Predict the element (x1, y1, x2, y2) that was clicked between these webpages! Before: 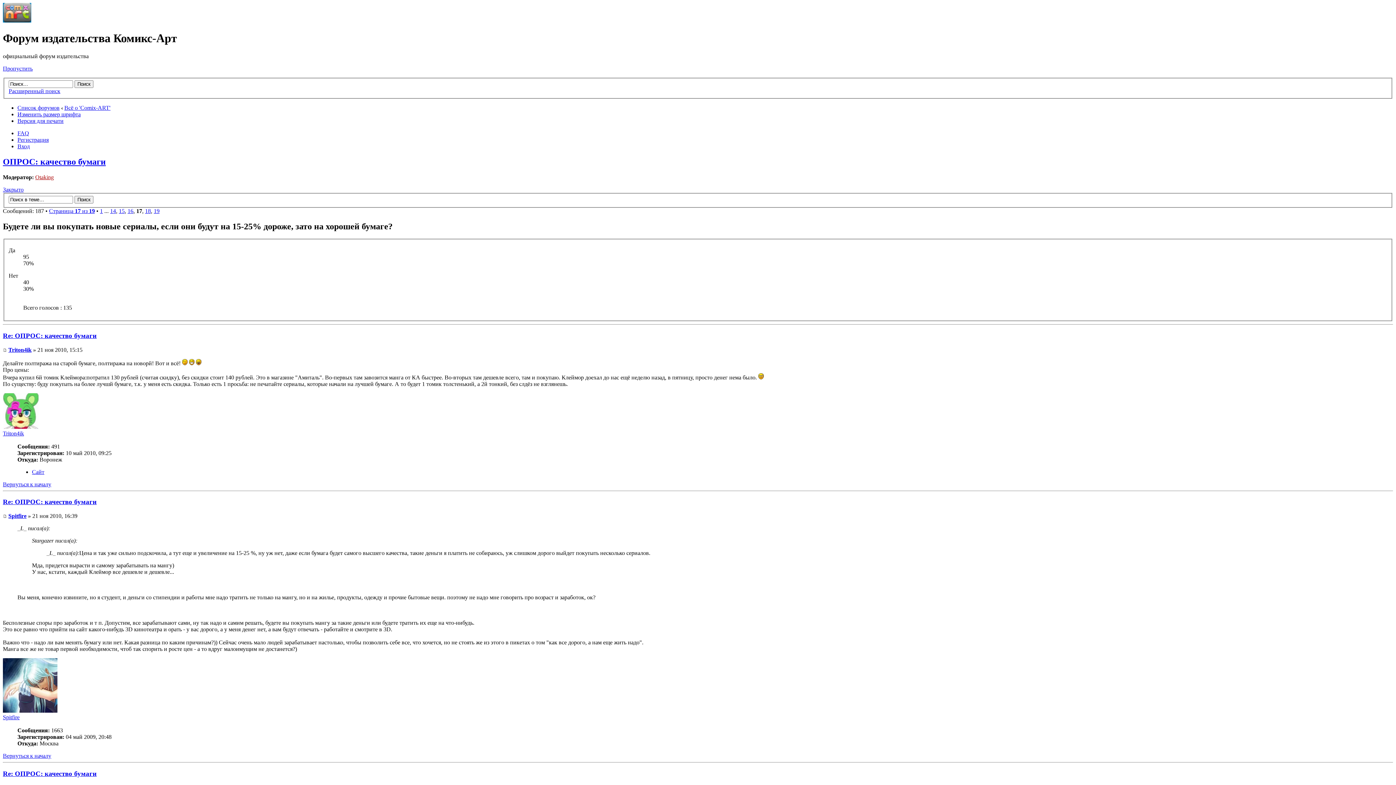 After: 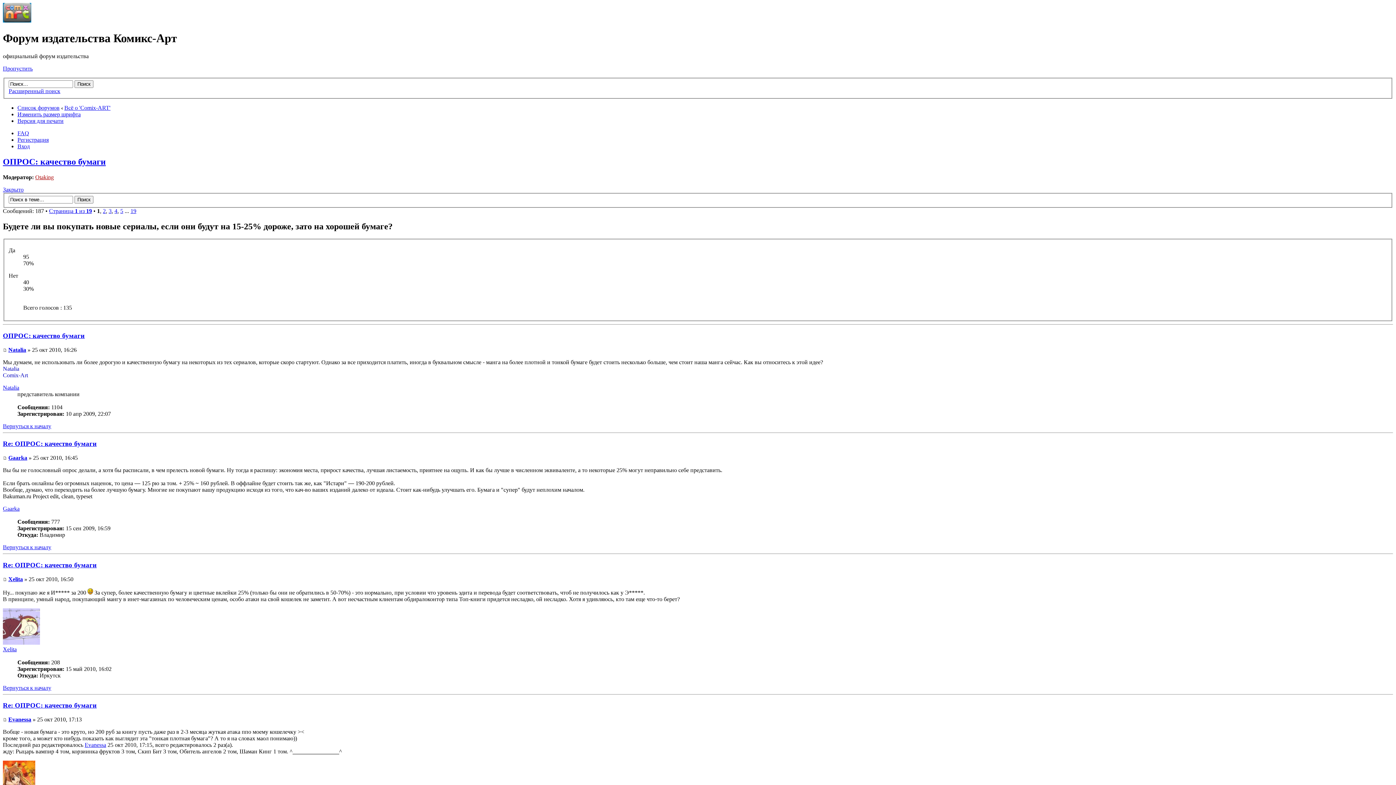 Action: bbox: (100, 207, 102, 214) label: 1